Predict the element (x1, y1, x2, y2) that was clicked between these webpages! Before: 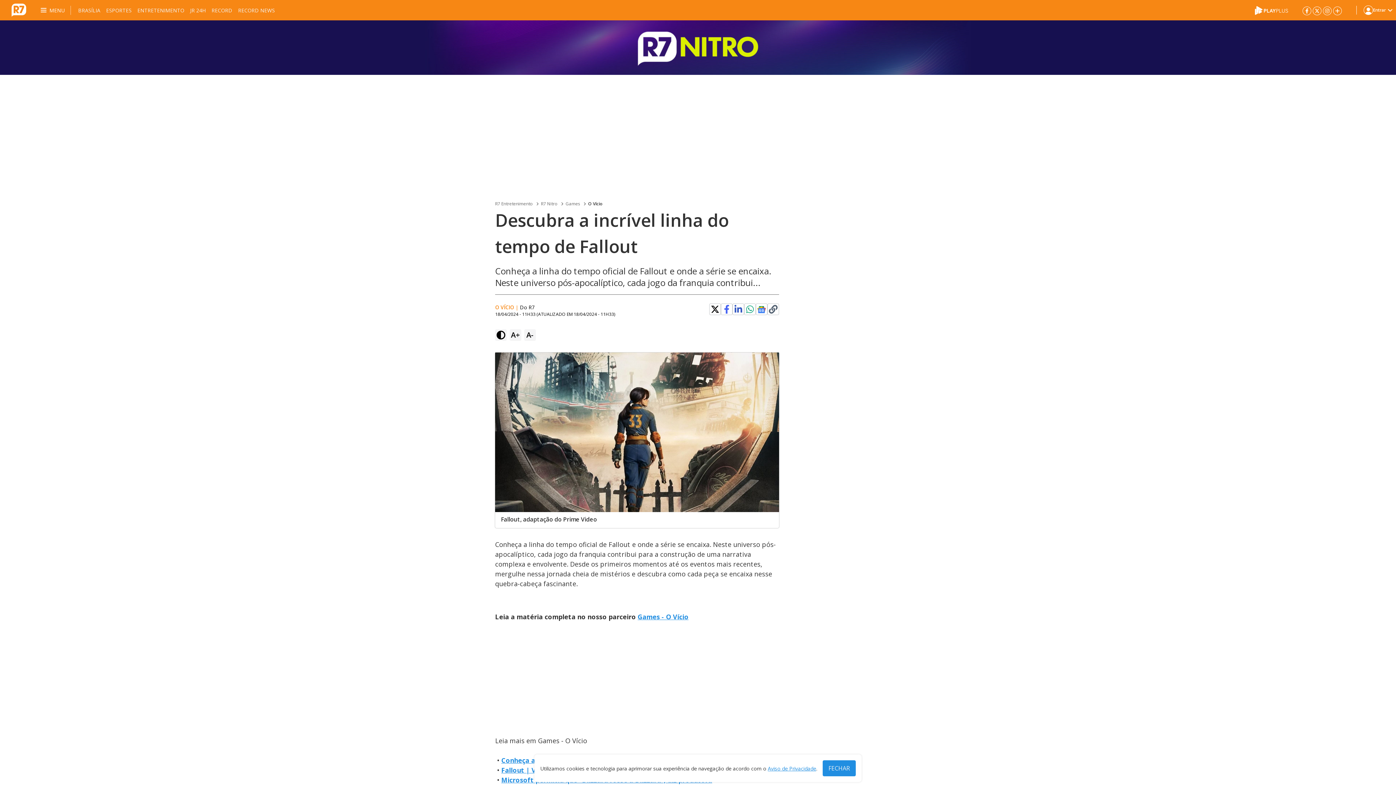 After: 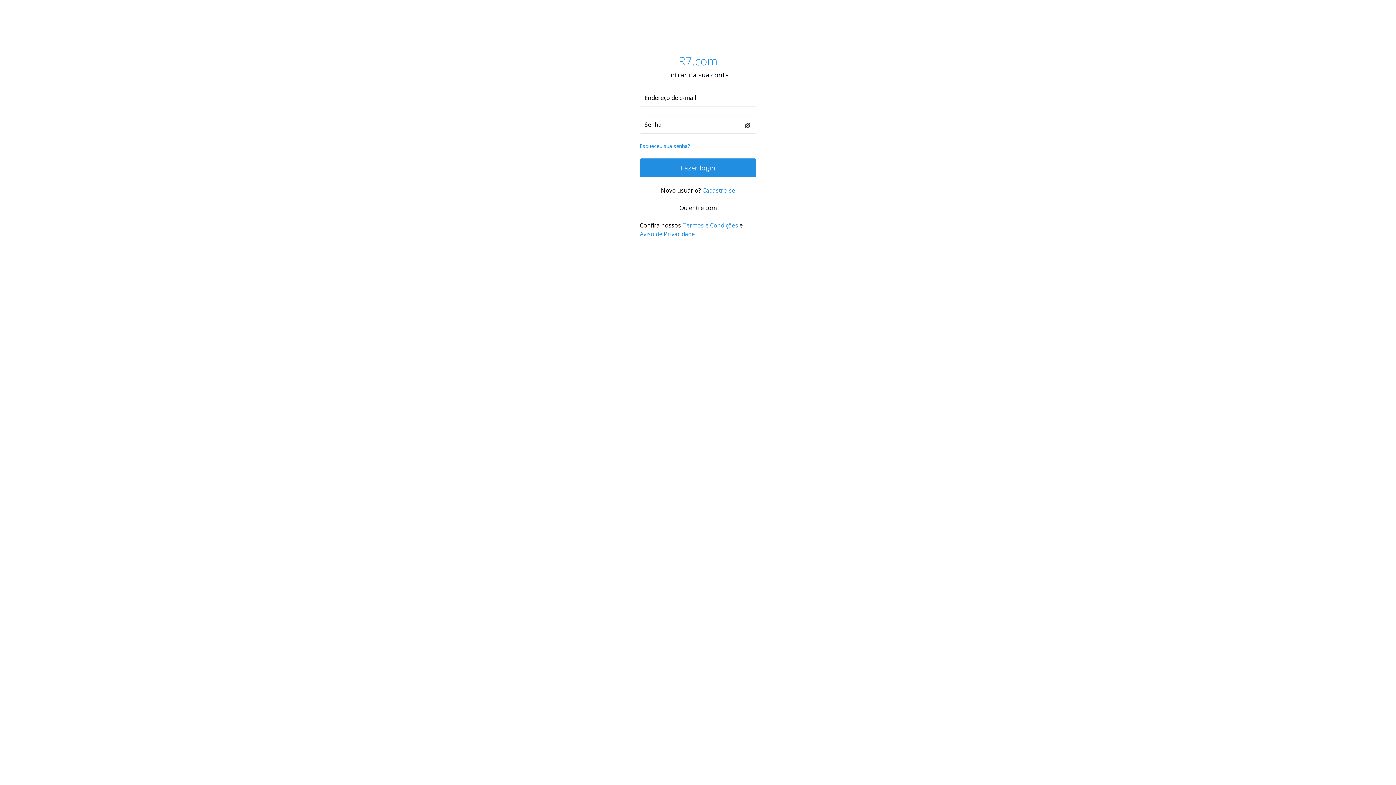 Action: label: Login bbox: (1356, 0, 1393, 20)